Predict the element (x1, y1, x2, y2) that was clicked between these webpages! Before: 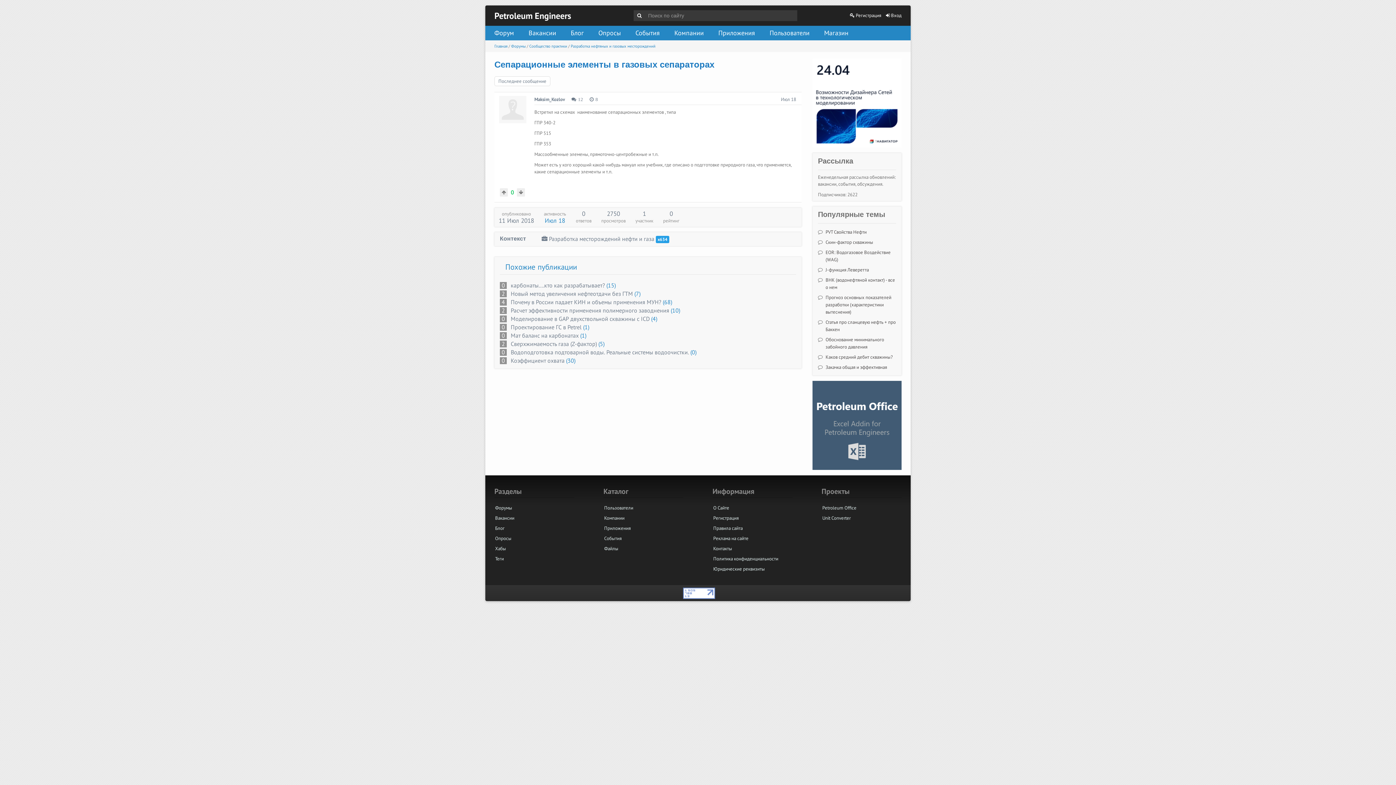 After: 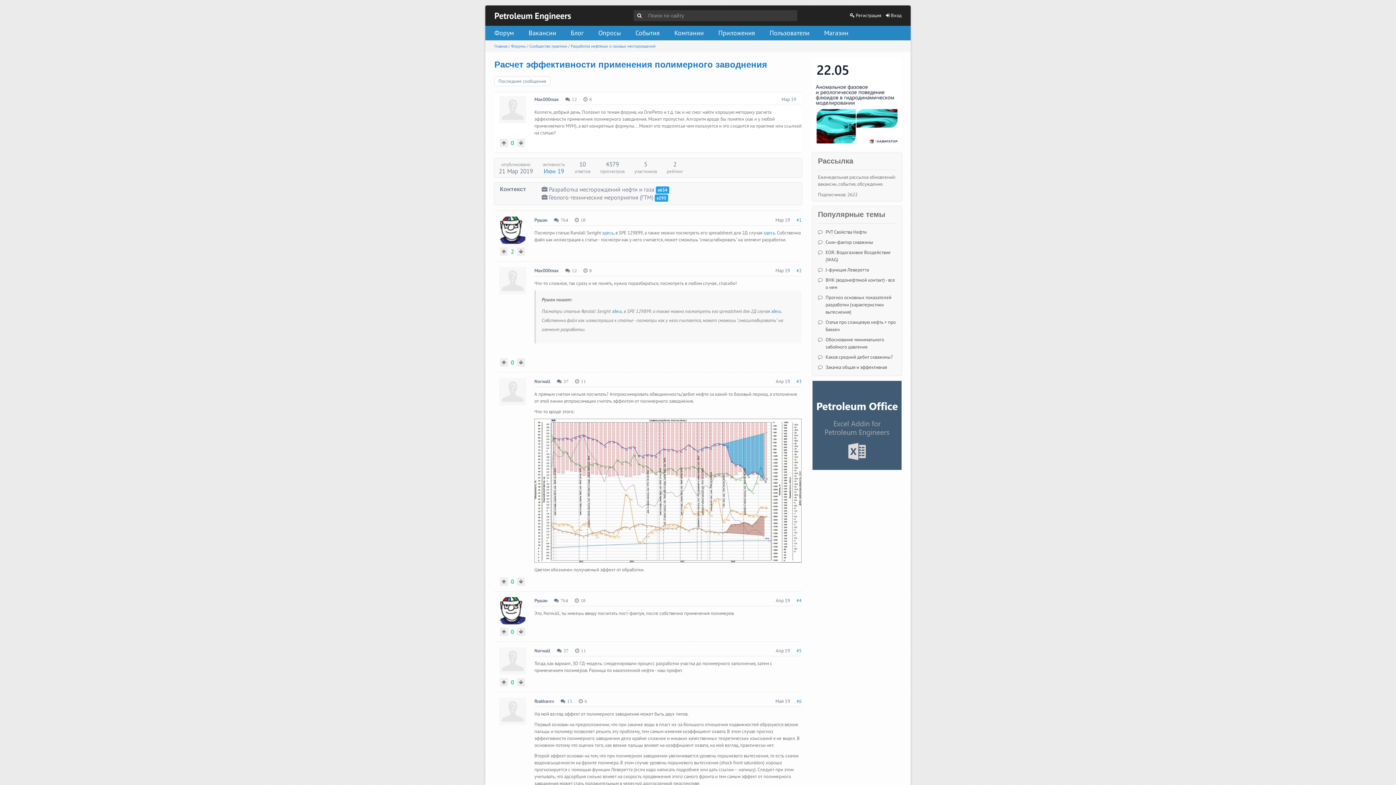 Action: label: Расчет эффективности применения полимерного заводнения bbox: (510, 306, 669, 314)